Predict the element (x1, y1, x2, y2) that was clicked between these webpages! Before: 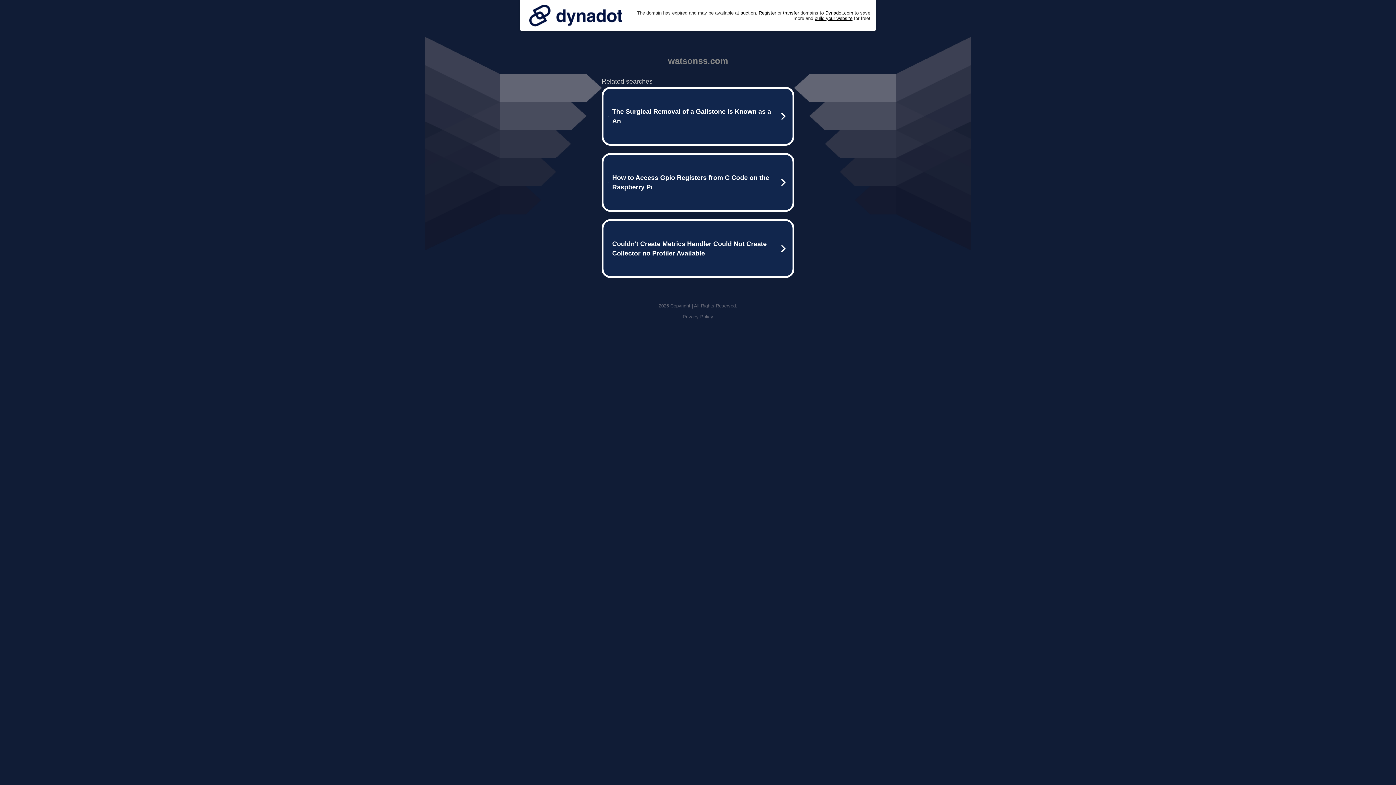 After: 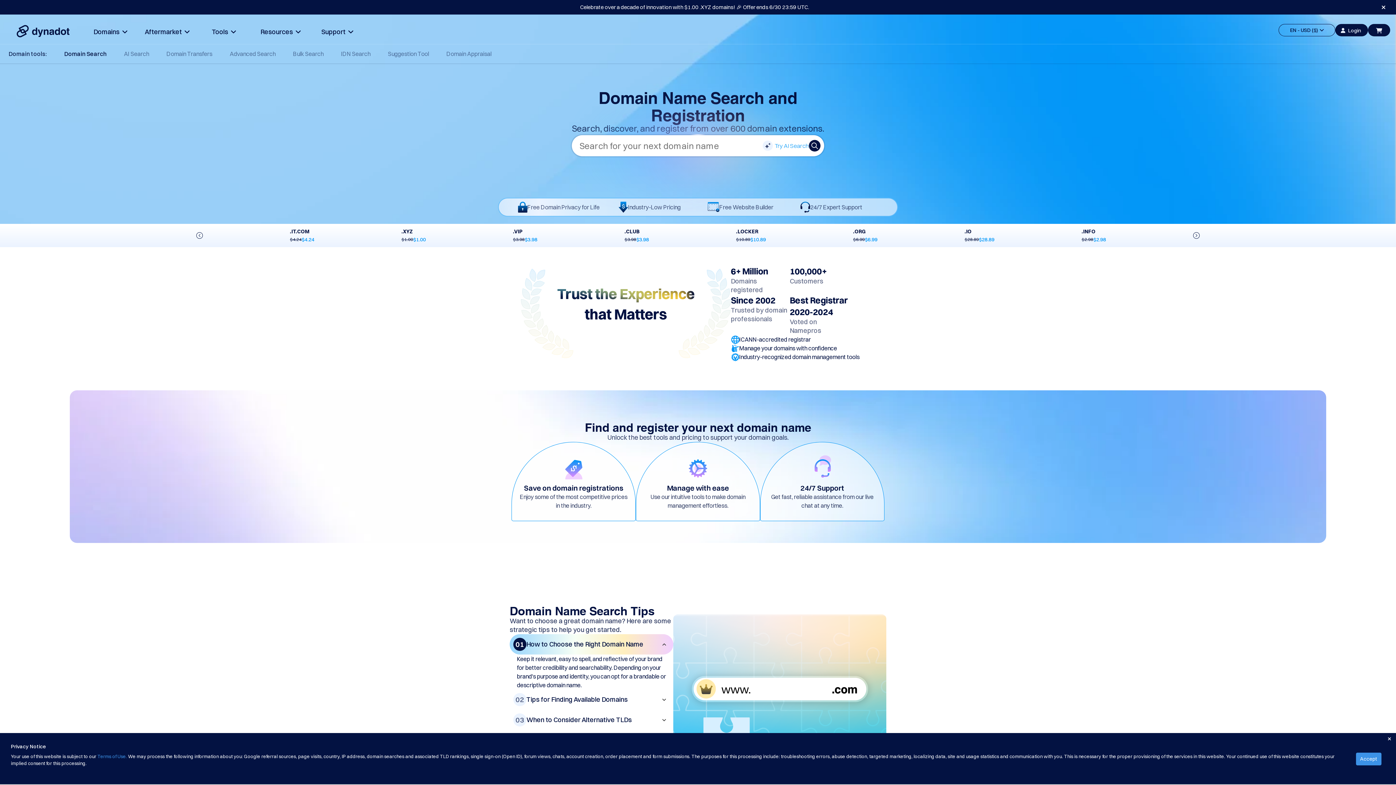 Action: label: Register bbox: (758, 10, 776, 15)